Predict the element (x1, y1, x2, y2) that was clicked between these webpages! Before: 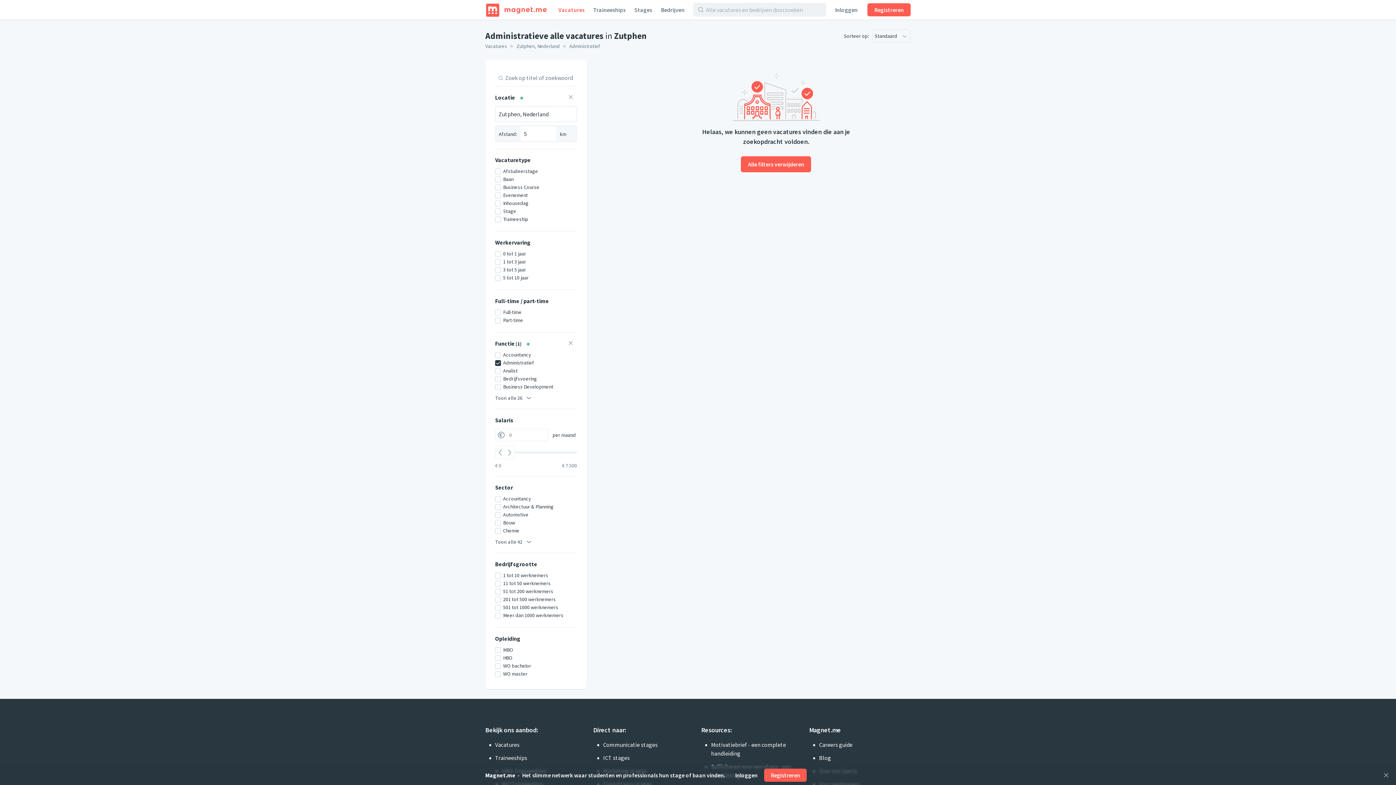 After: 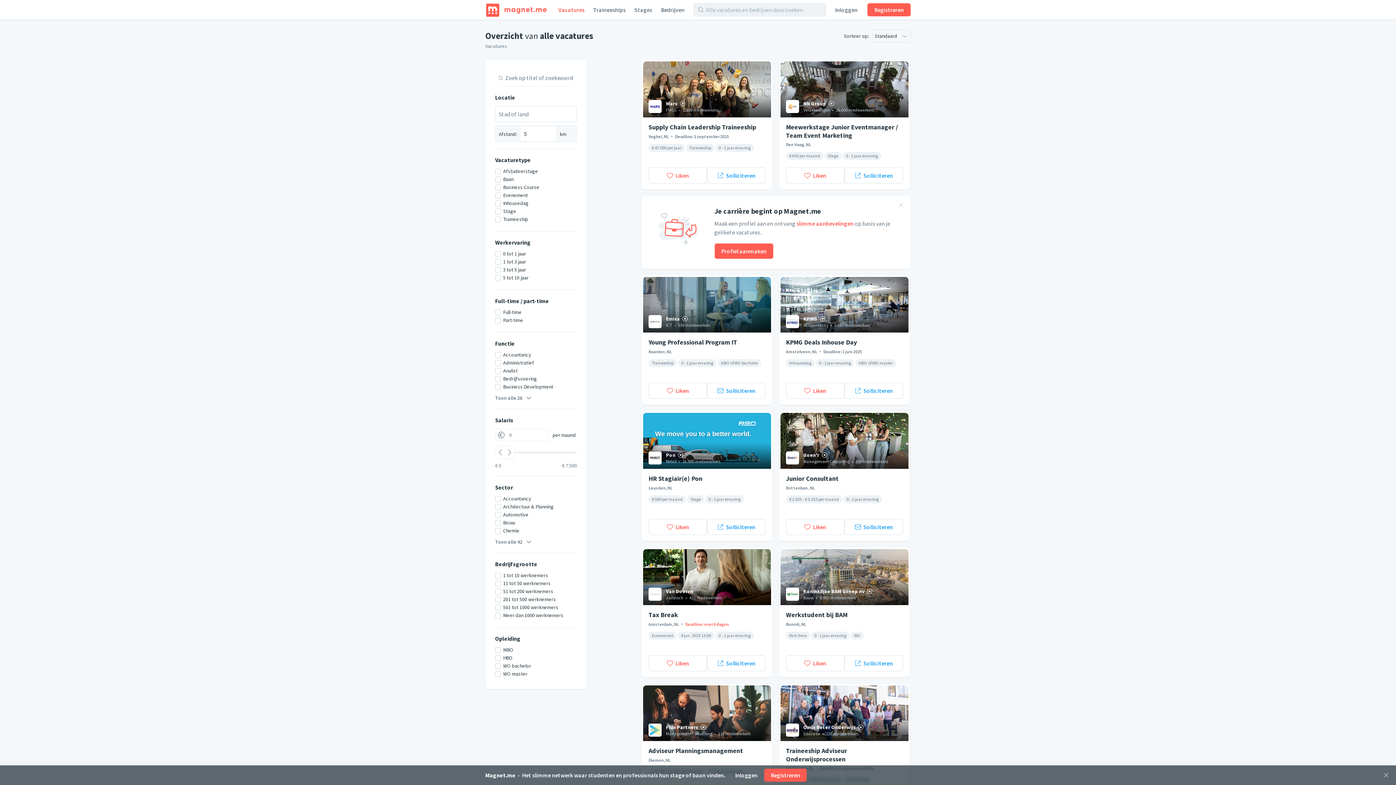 Action: bbox: (741, 156, 811, 172) label: Alle filters verwijderen